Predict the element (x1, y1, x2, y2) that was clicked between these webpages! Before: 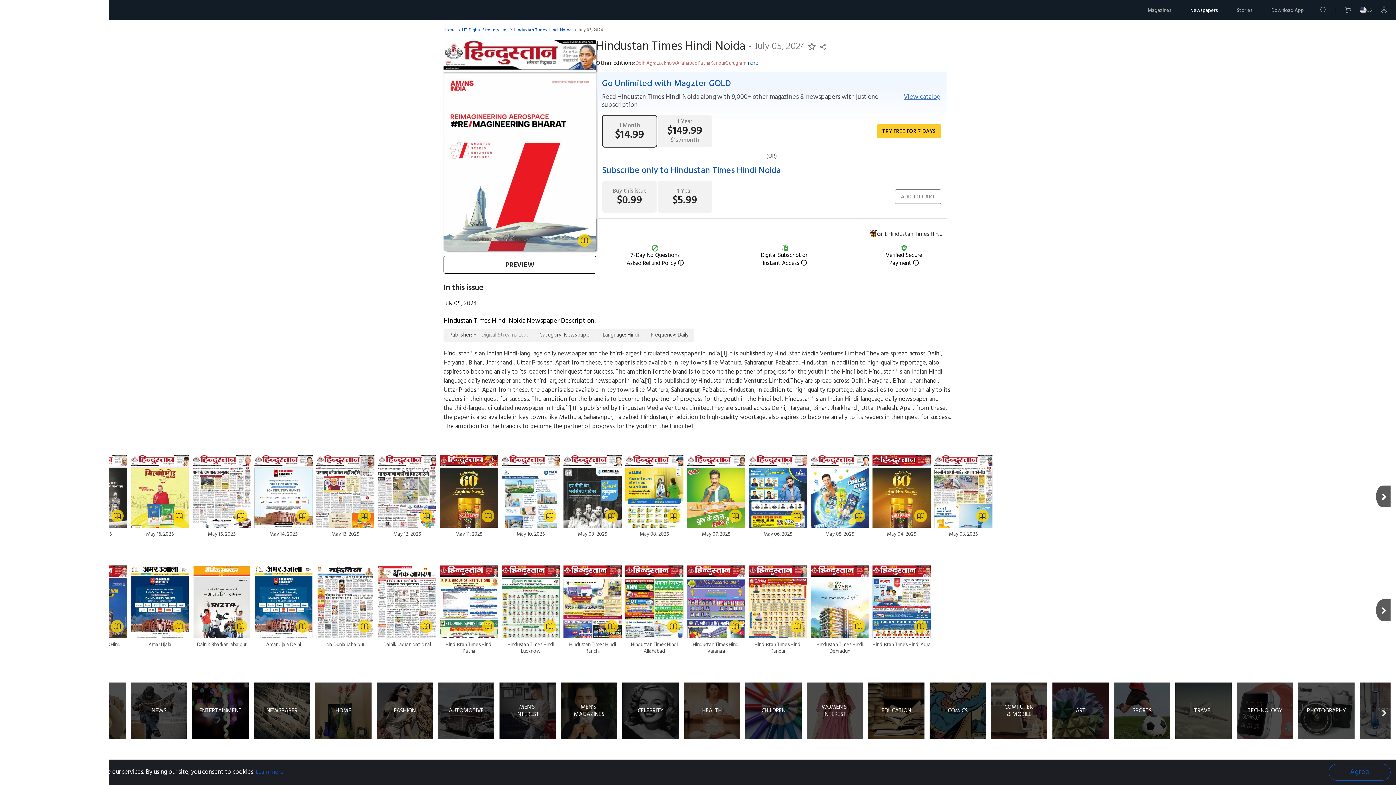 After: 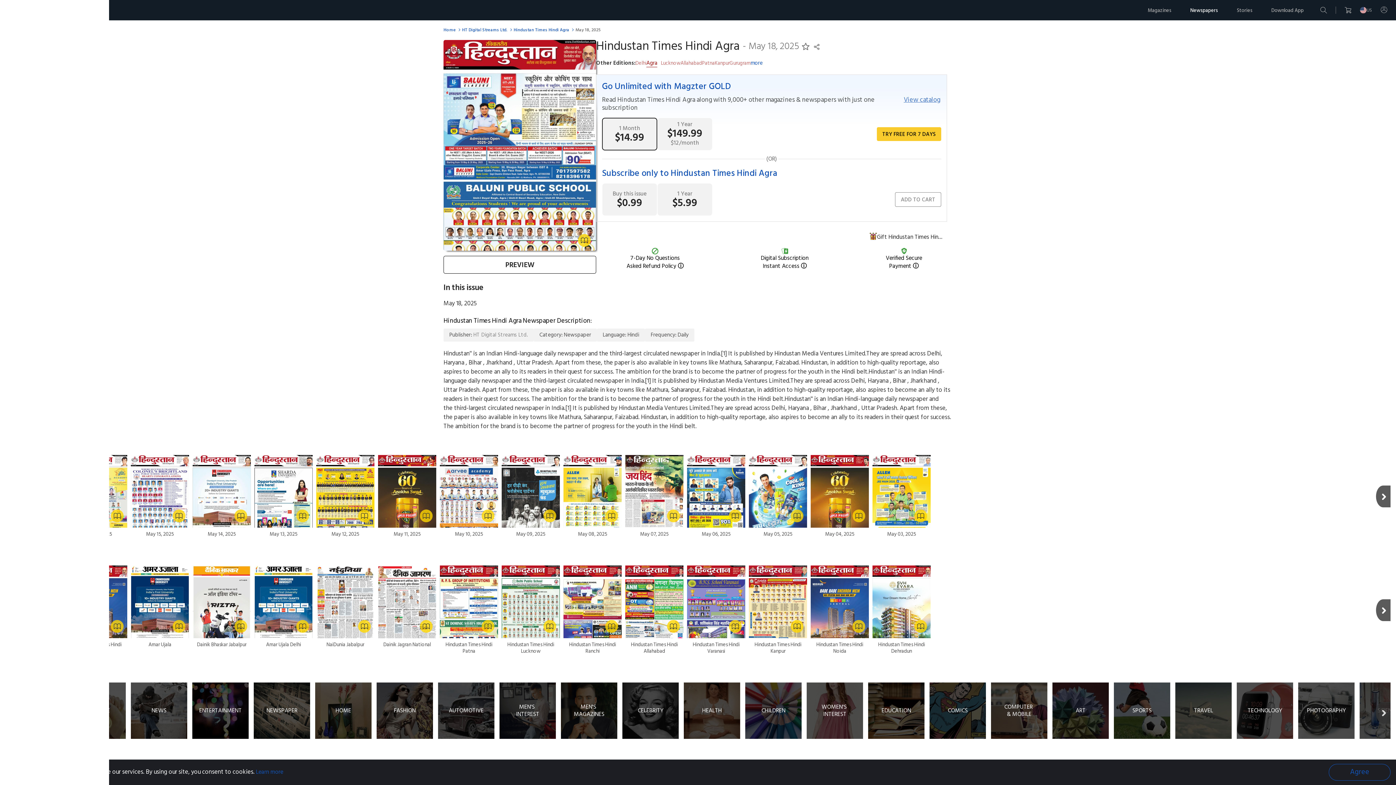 Action: label: Hindustan Times Hindi Agra bbox: (872, 565, 930, 648)